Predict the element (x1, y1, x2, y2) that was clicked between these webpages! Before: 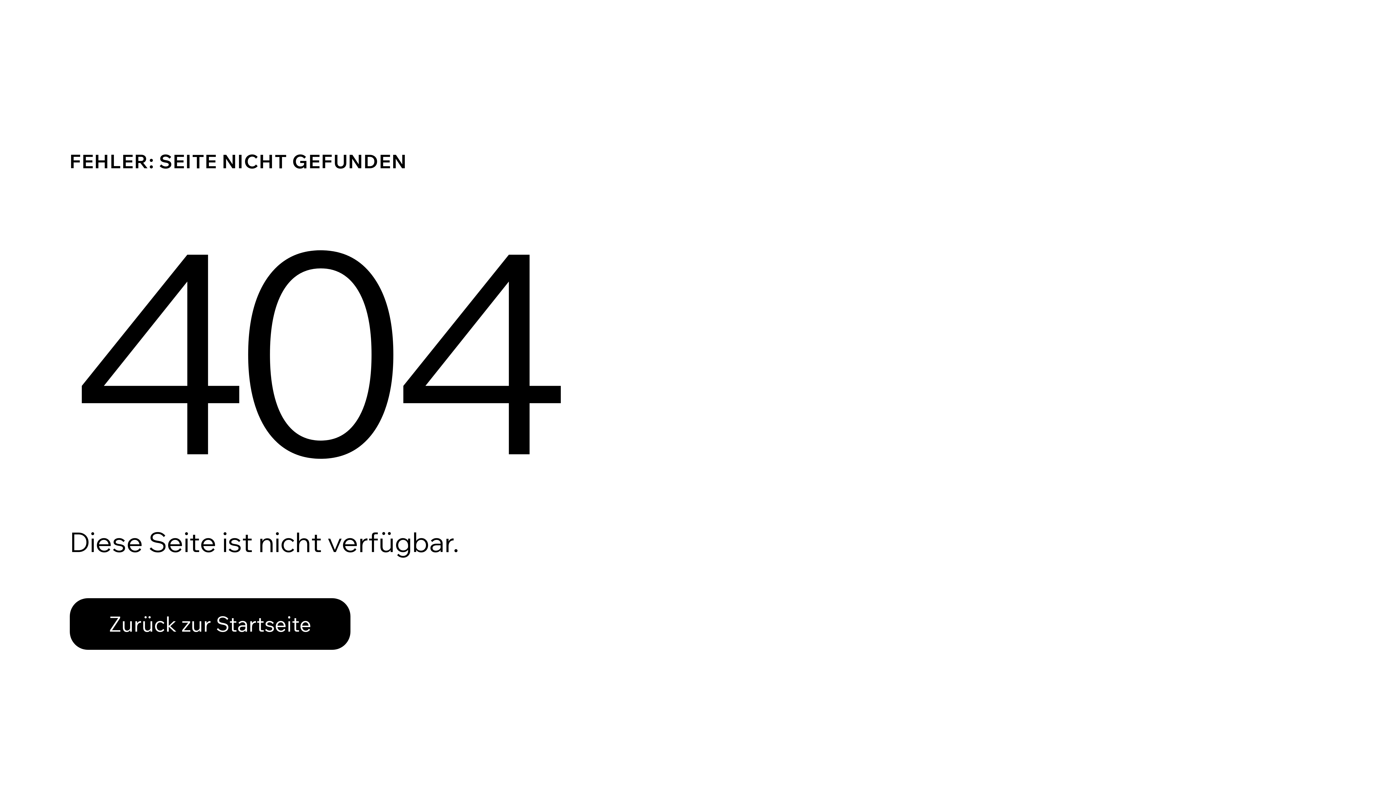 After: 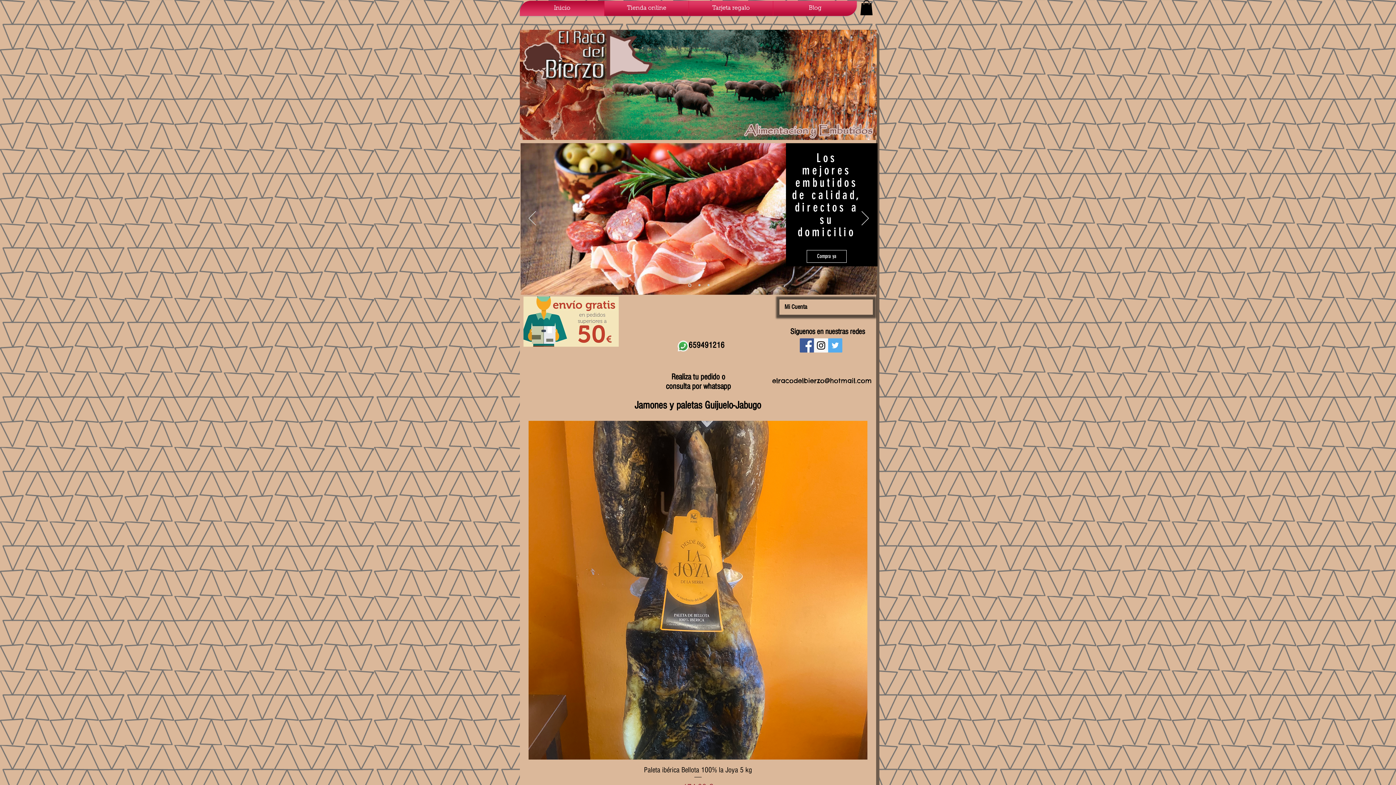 Action: bbox: (69, 598, 350, 650) label: Zurück zur Startseite